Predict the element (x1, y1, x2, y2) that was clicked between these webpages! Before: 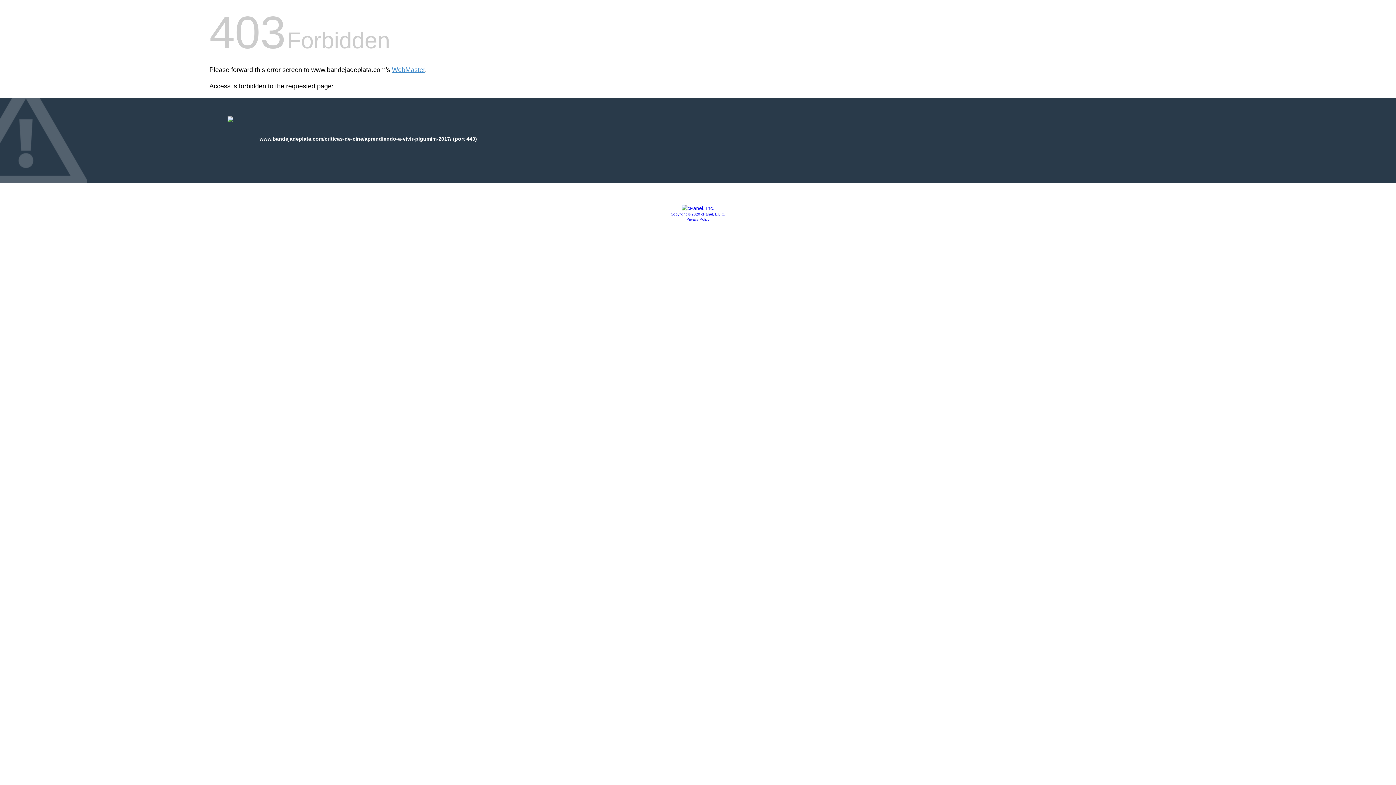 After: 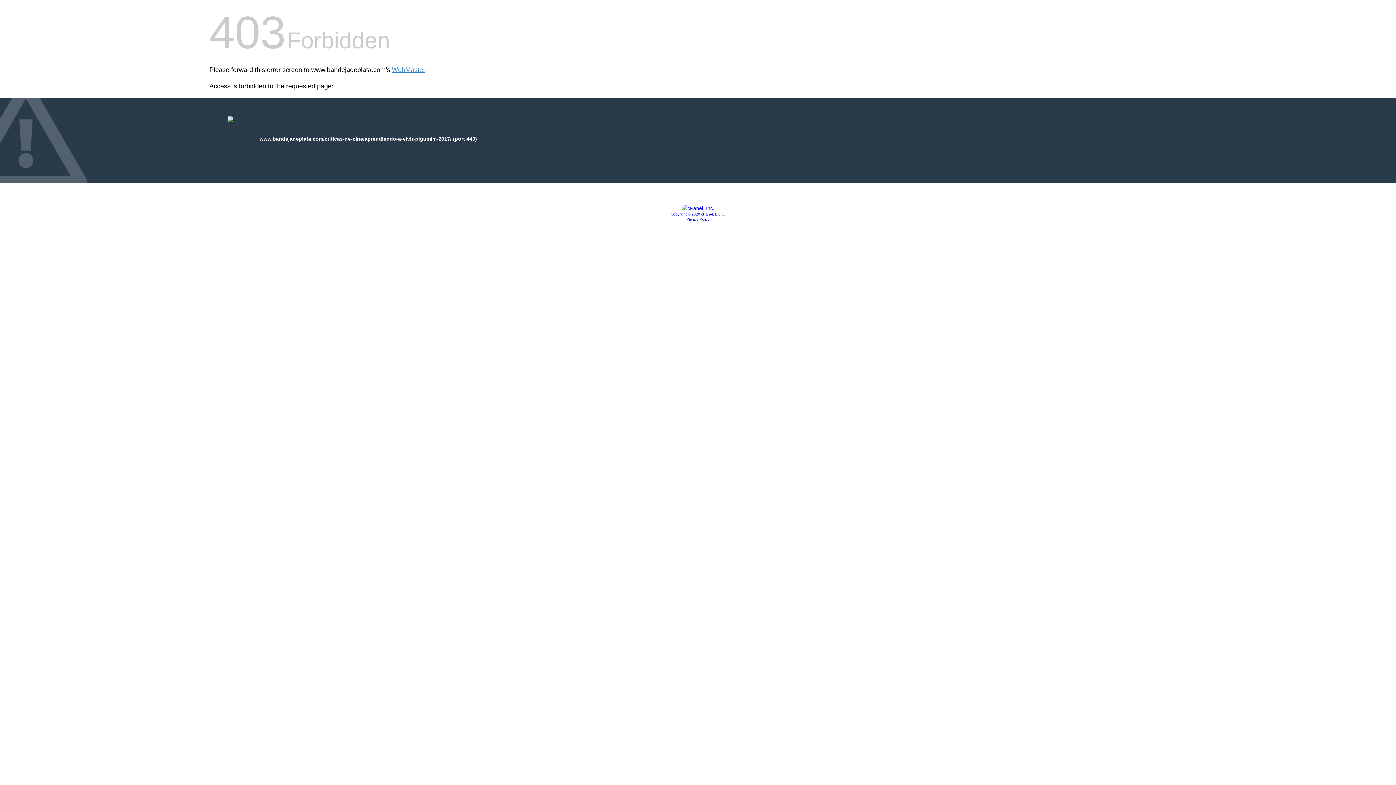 Action: bbox: (670, 212, 725, 216) label: Copyright © 2020 cPanel, L.L.C.